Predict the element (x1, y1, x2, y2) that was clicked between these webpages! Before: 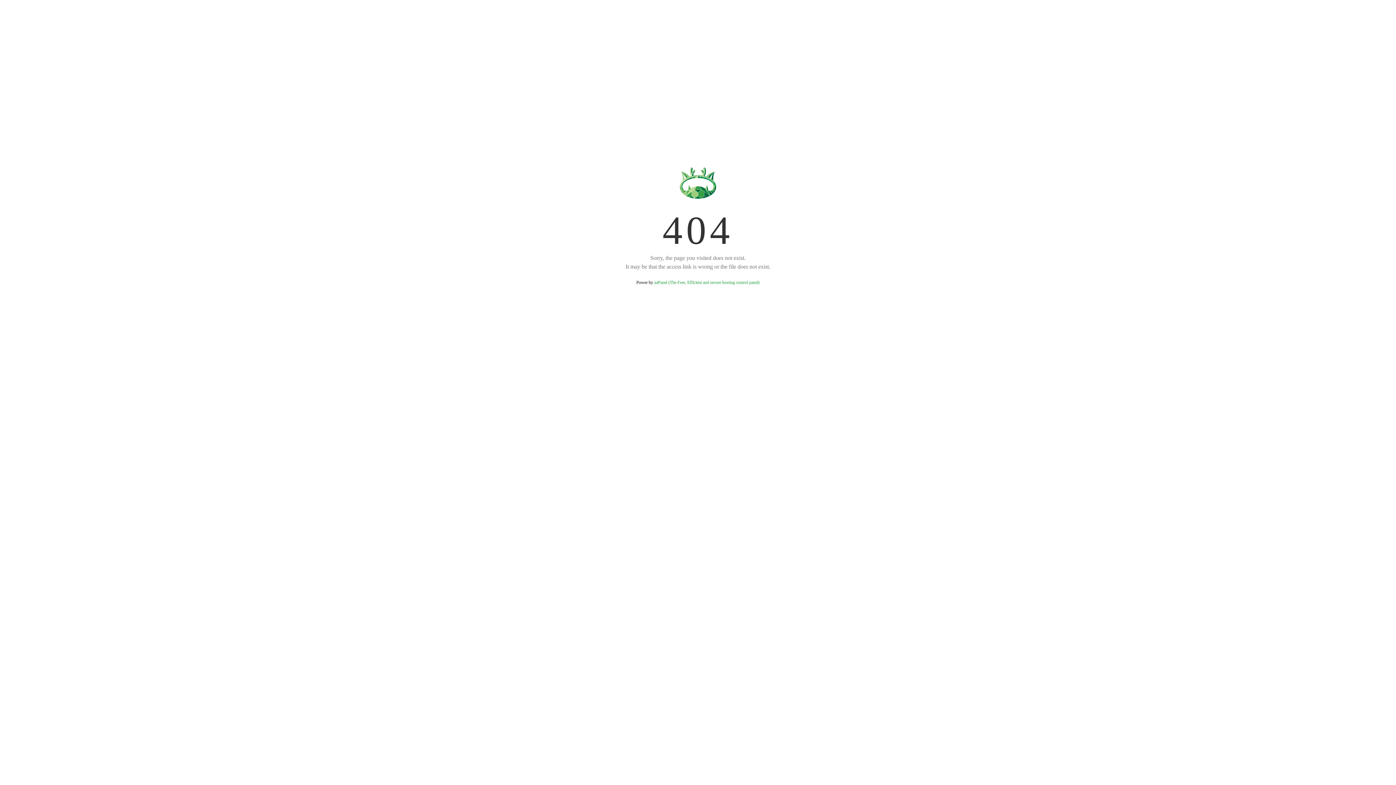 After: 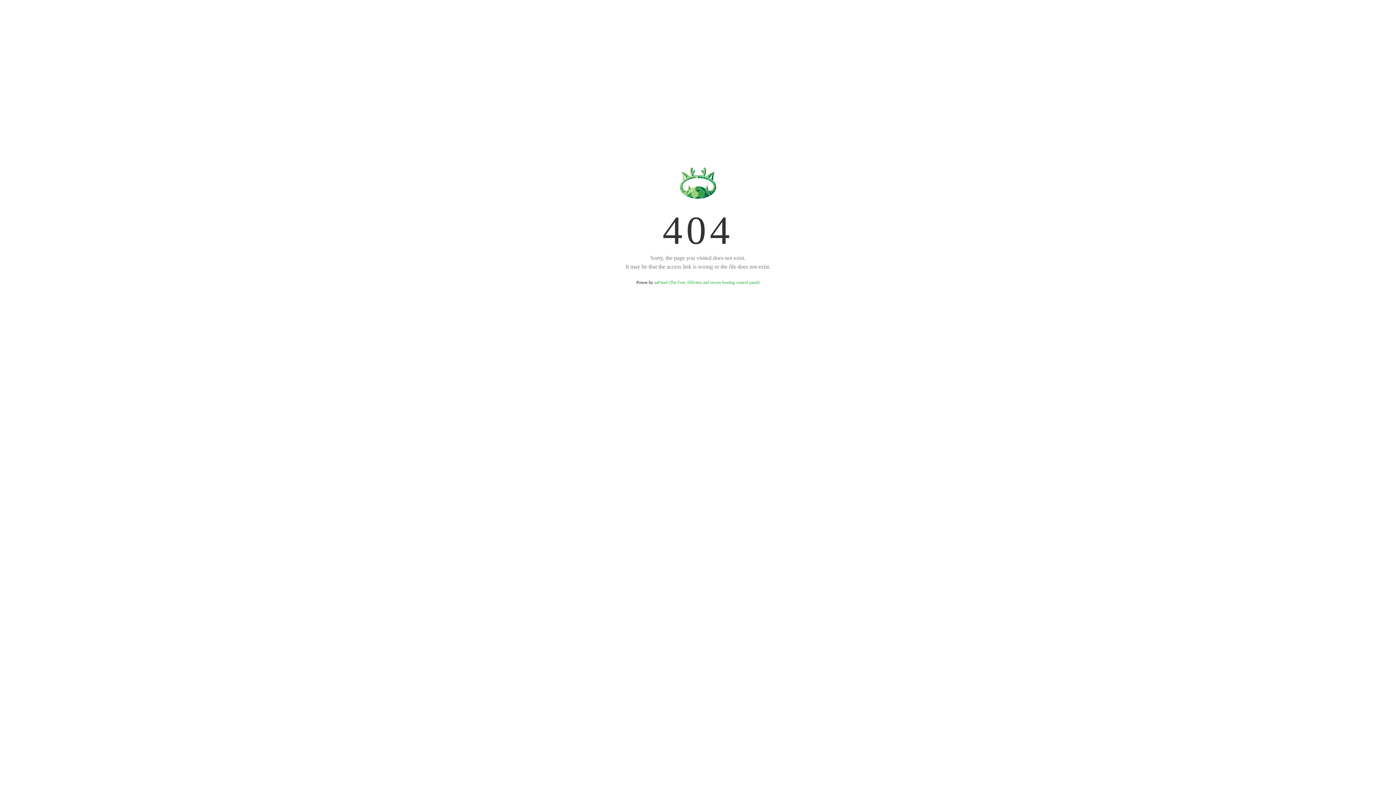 Action: label: aaPanel (The Free, Efficient and secure hosting control panel) bbox: (654, 280, 759, 285)